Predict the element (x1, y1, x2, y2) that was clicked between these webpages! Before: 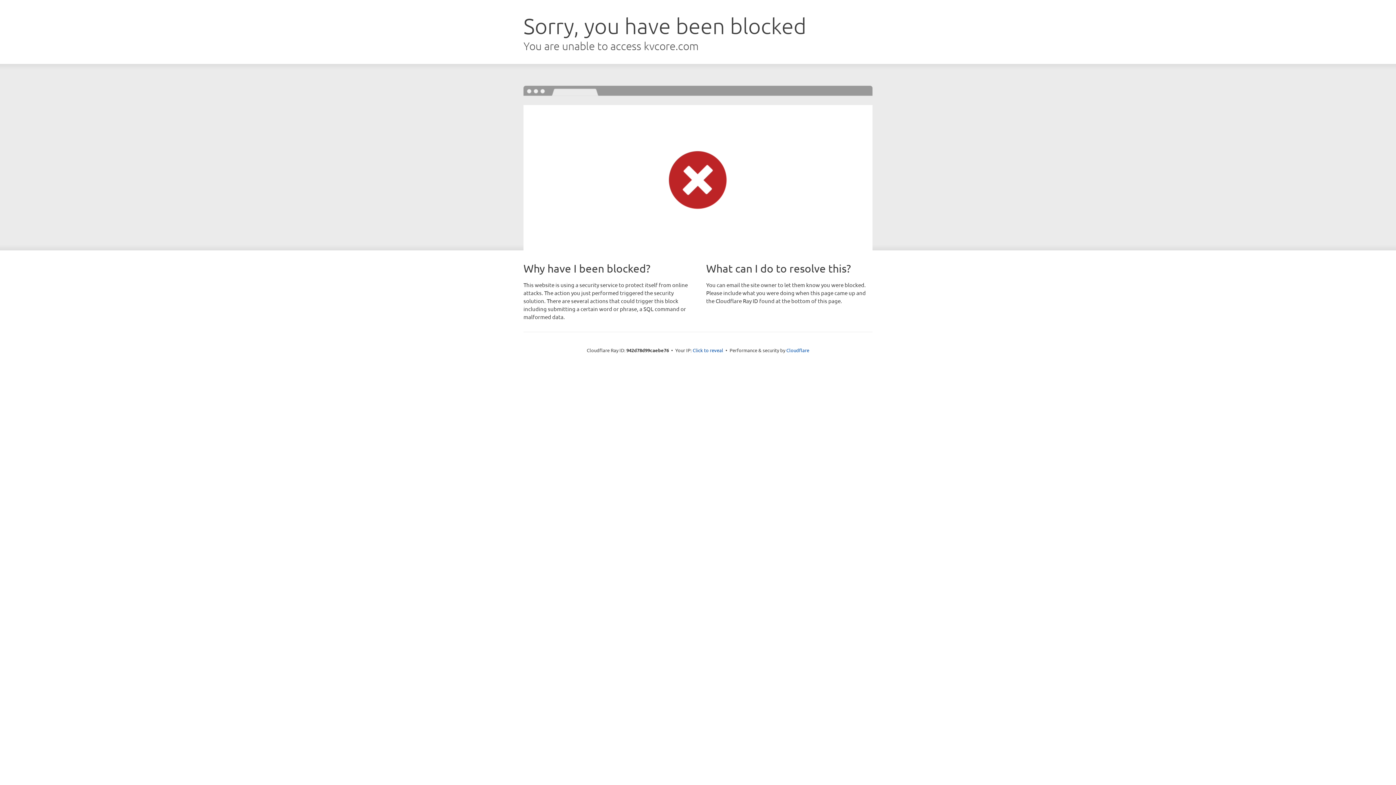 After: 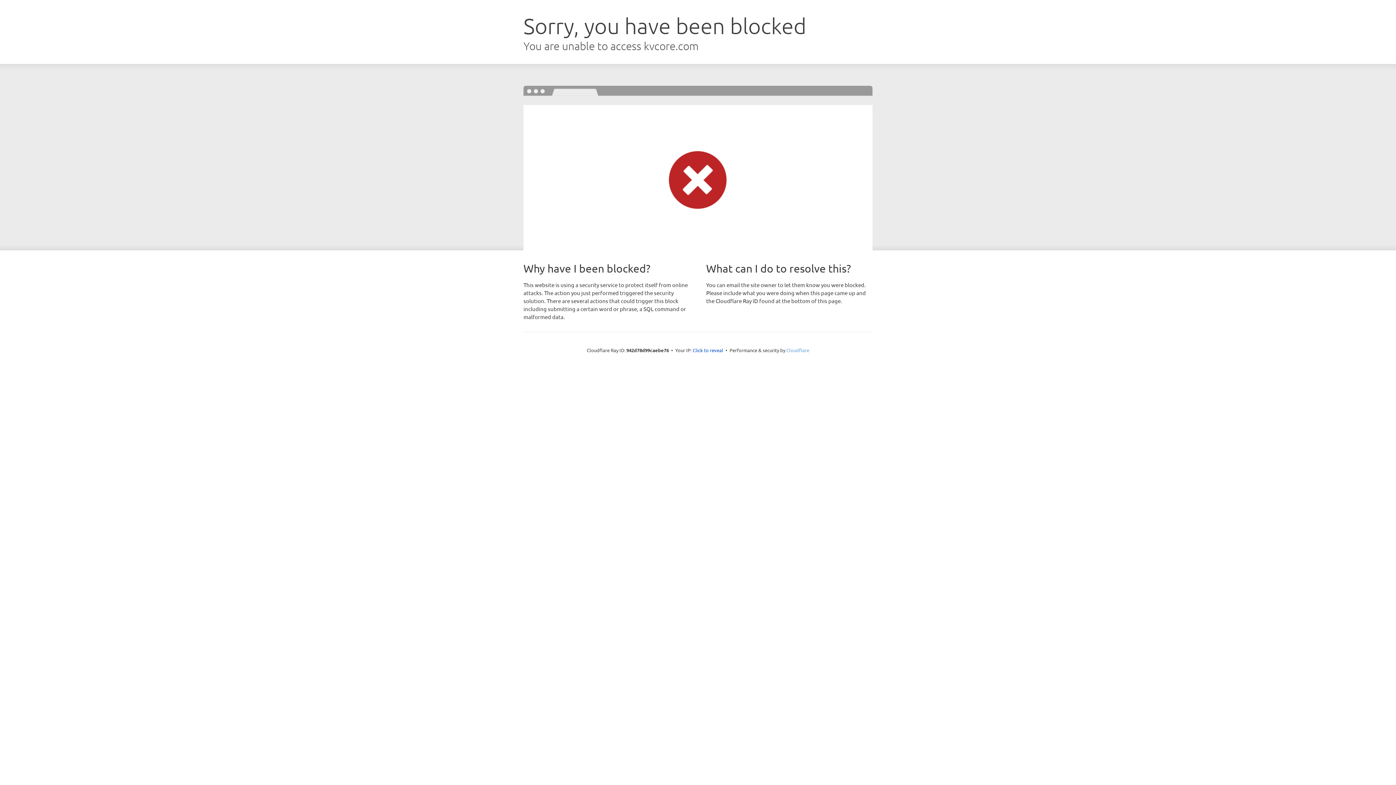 Action: label: Cloudflare bbox: (786, 347, 809, 353)